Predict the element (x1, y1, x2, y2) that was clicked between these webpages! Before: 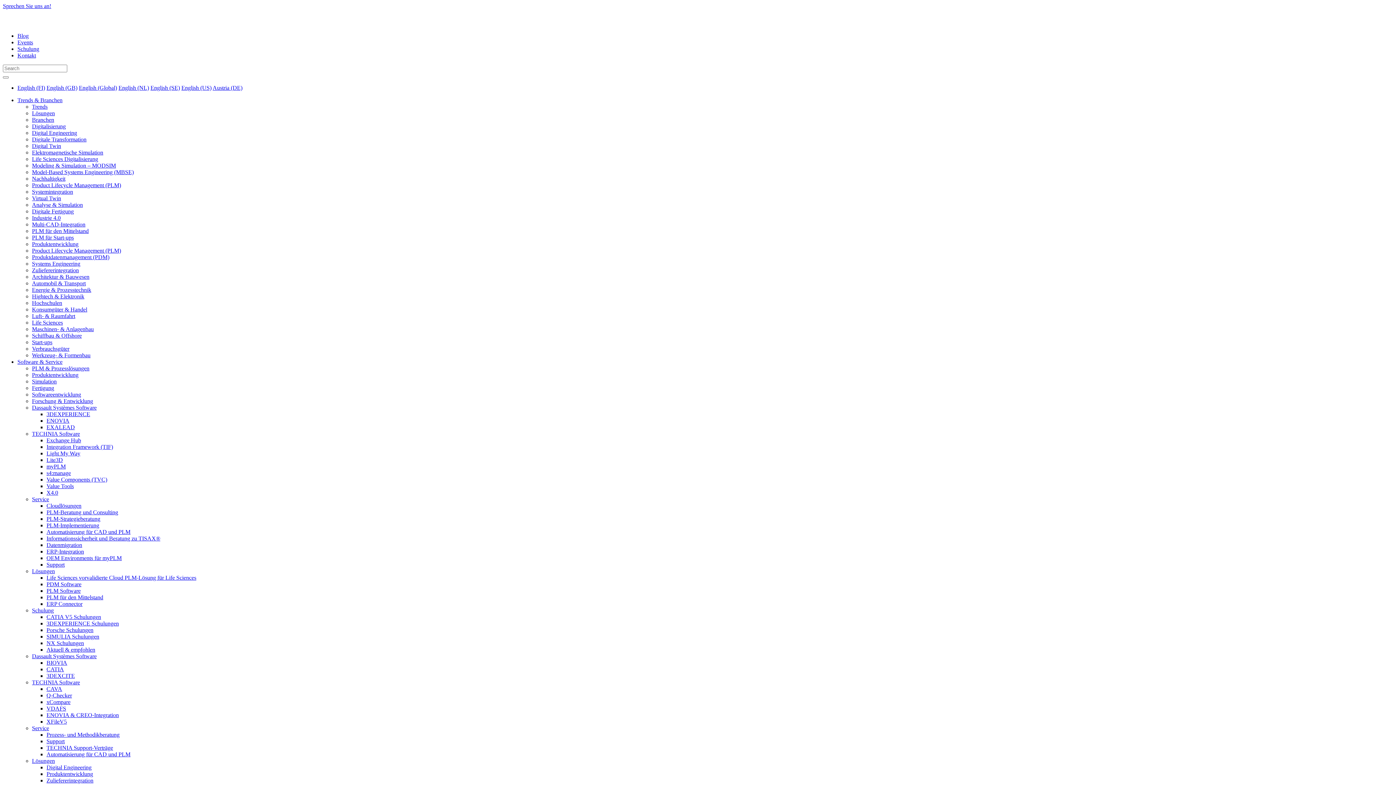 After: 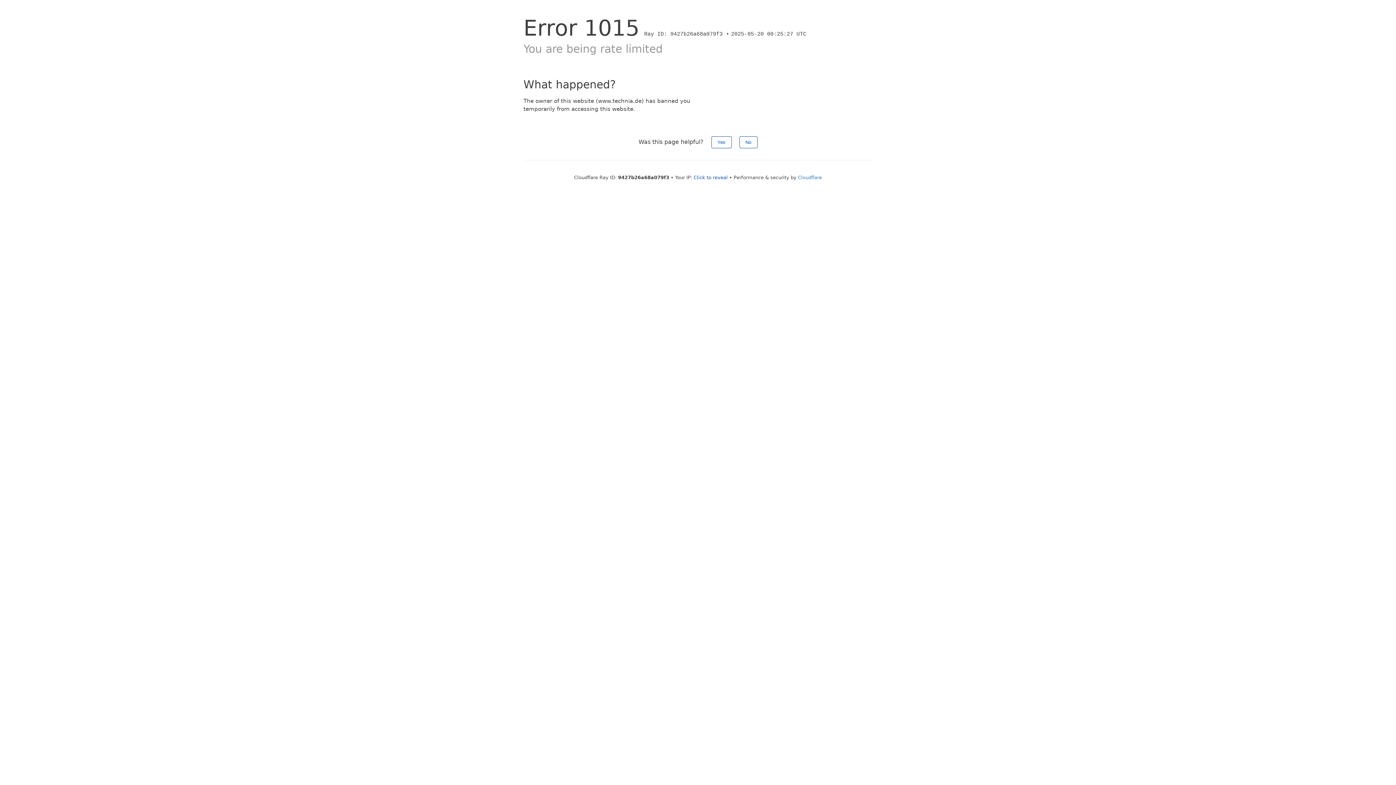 Action: label: Energie & Prozesstechnik bbox: (32, 286, 91, 293)